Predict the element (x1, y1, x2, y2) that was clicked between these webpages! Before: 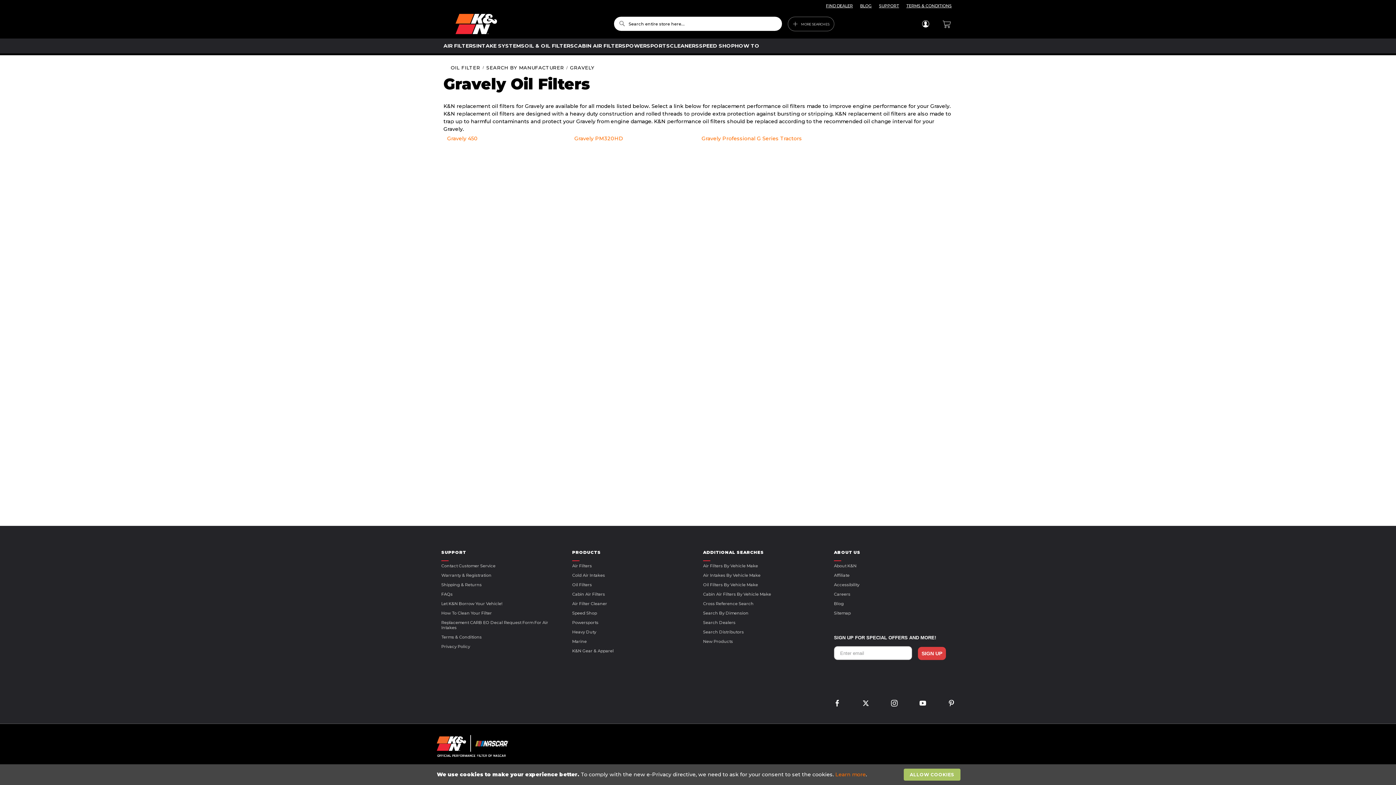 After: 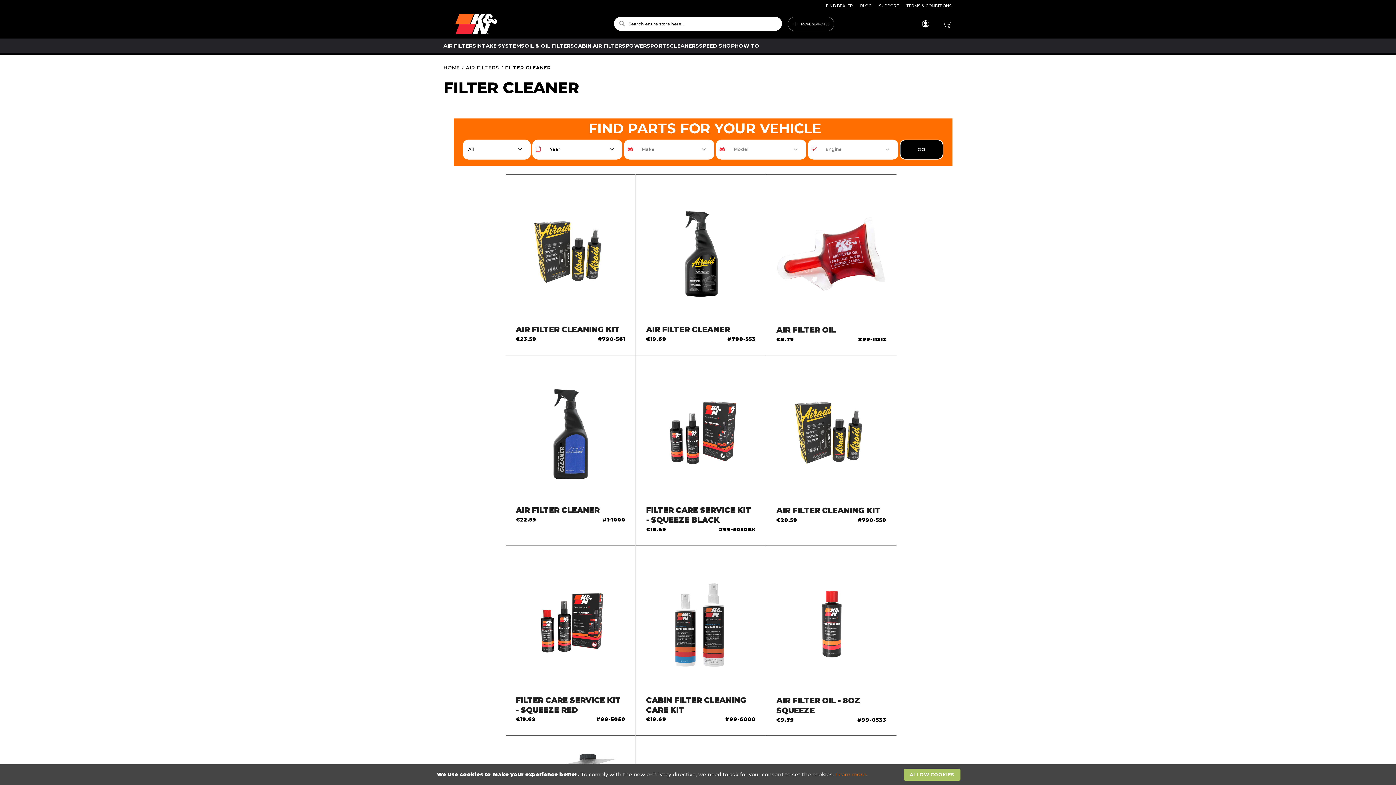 Action: bbox: (572, 599, 693, 608) label: Air Filter Cleaner